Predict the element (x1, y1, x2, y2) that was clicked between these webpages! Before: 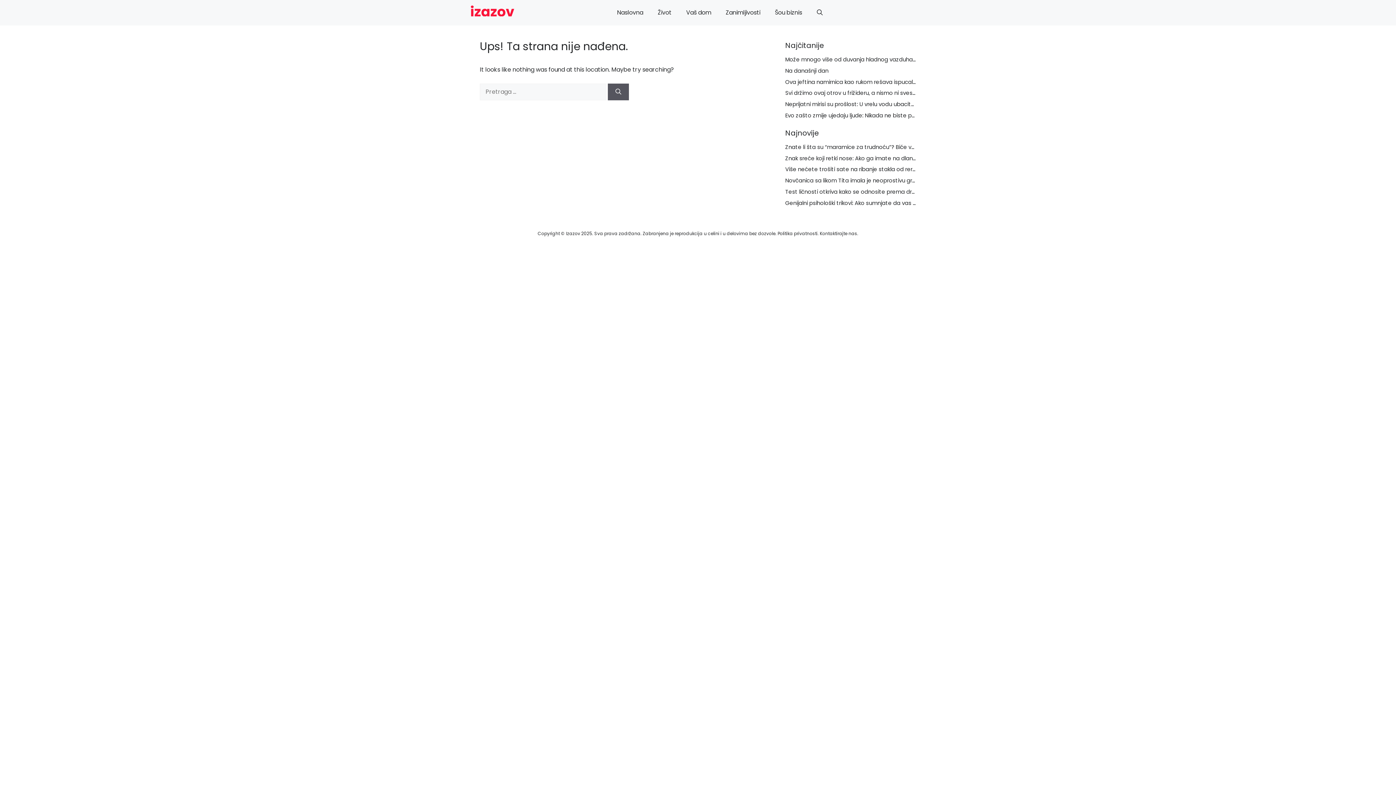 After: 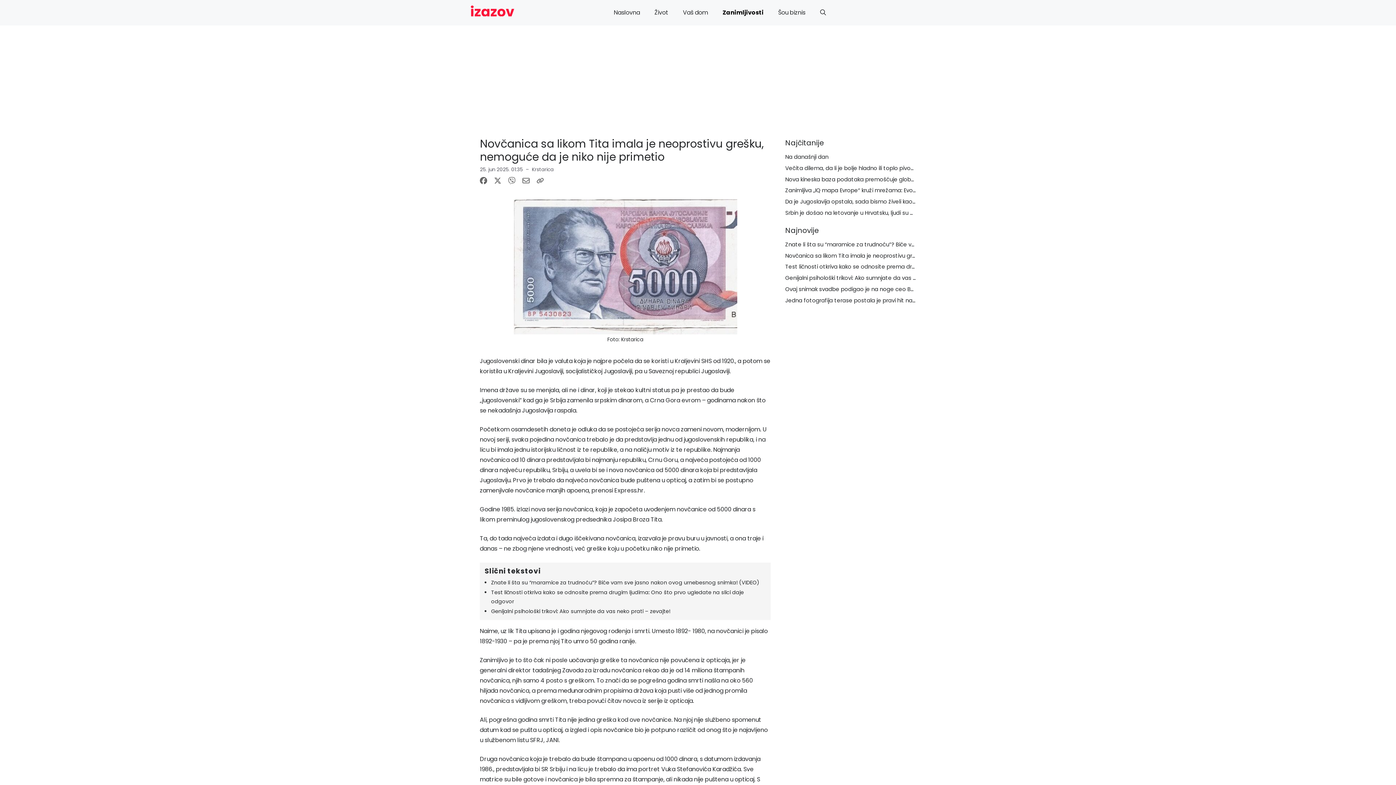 Action: bbox: (785, 176, 1018, 184) label: Novčanica sa likom Tita imala je neoprostivu grešku, nemoguće da je niko nije primetio